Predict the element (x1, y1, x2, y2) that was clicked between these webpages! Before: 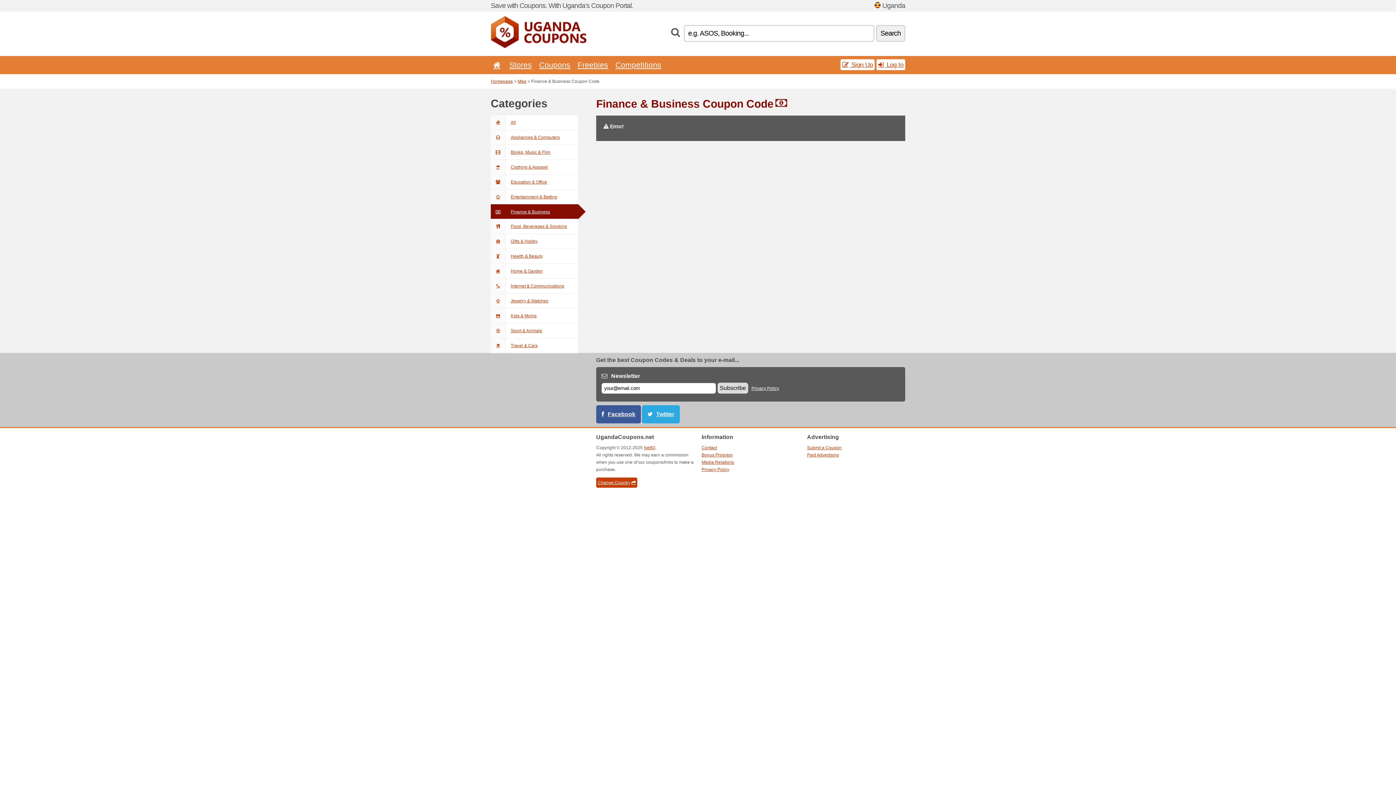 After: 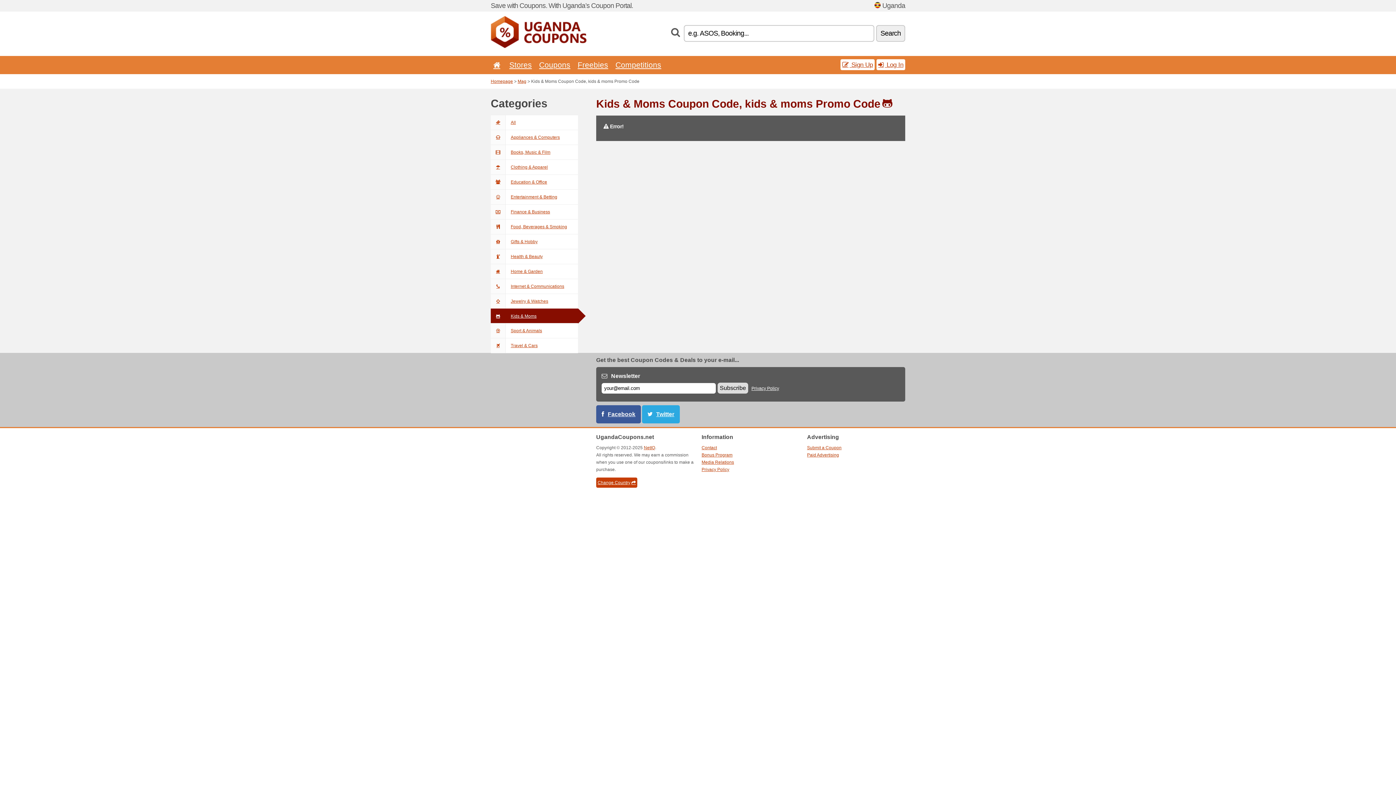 Action: label: Kids & Moms bbox: (490, 308, 578, 323)